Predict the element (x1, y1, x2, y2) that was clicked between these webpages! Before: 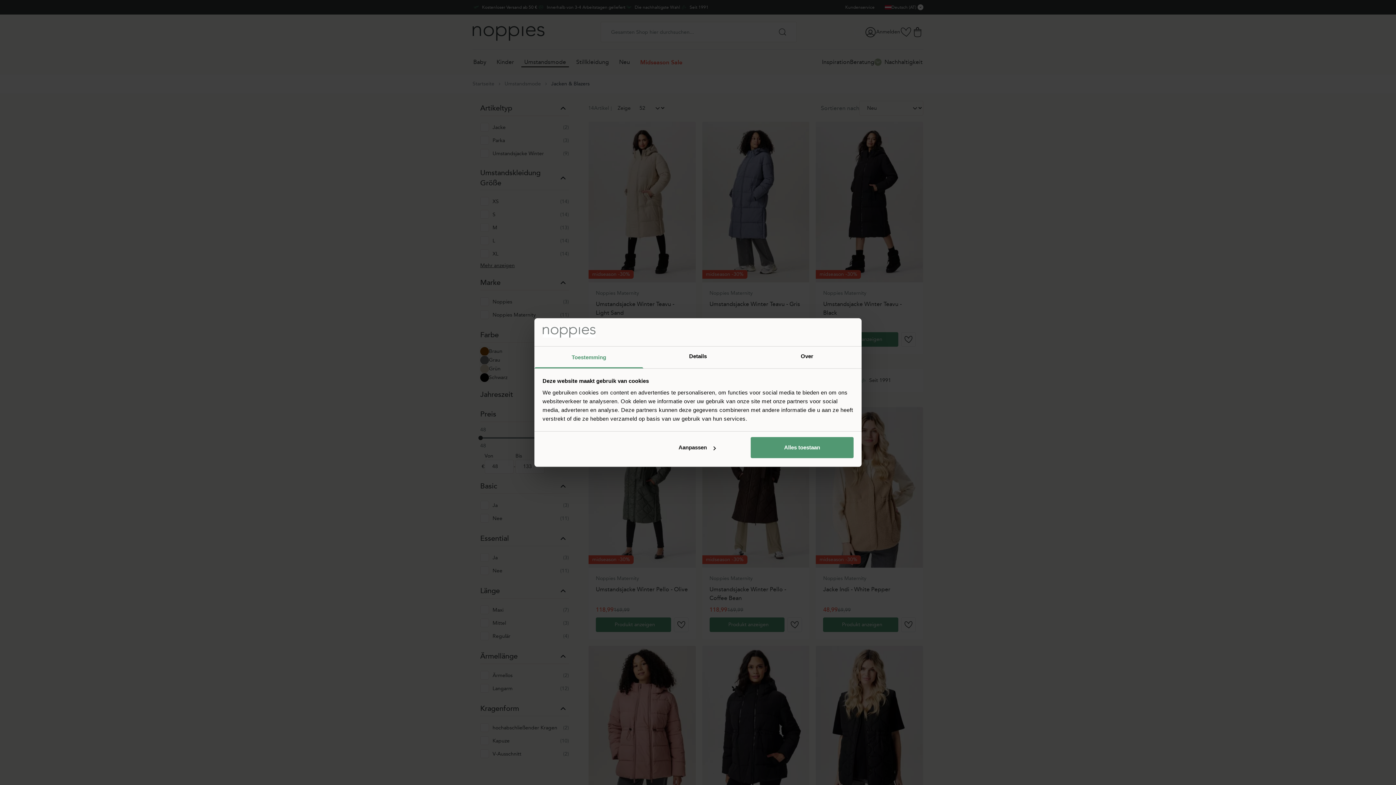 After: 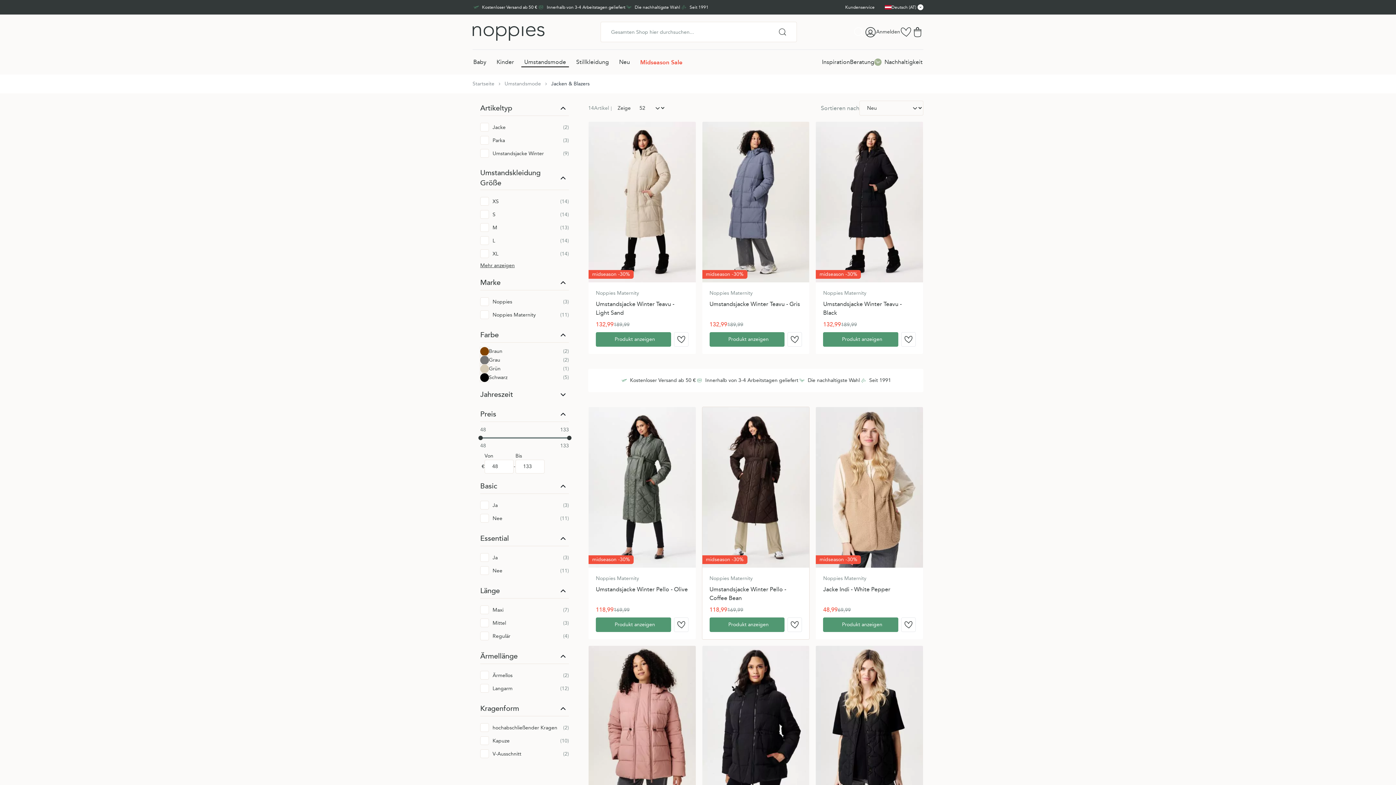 Action: bbox: (751, 437, 853, 458) label: Alles toestaan